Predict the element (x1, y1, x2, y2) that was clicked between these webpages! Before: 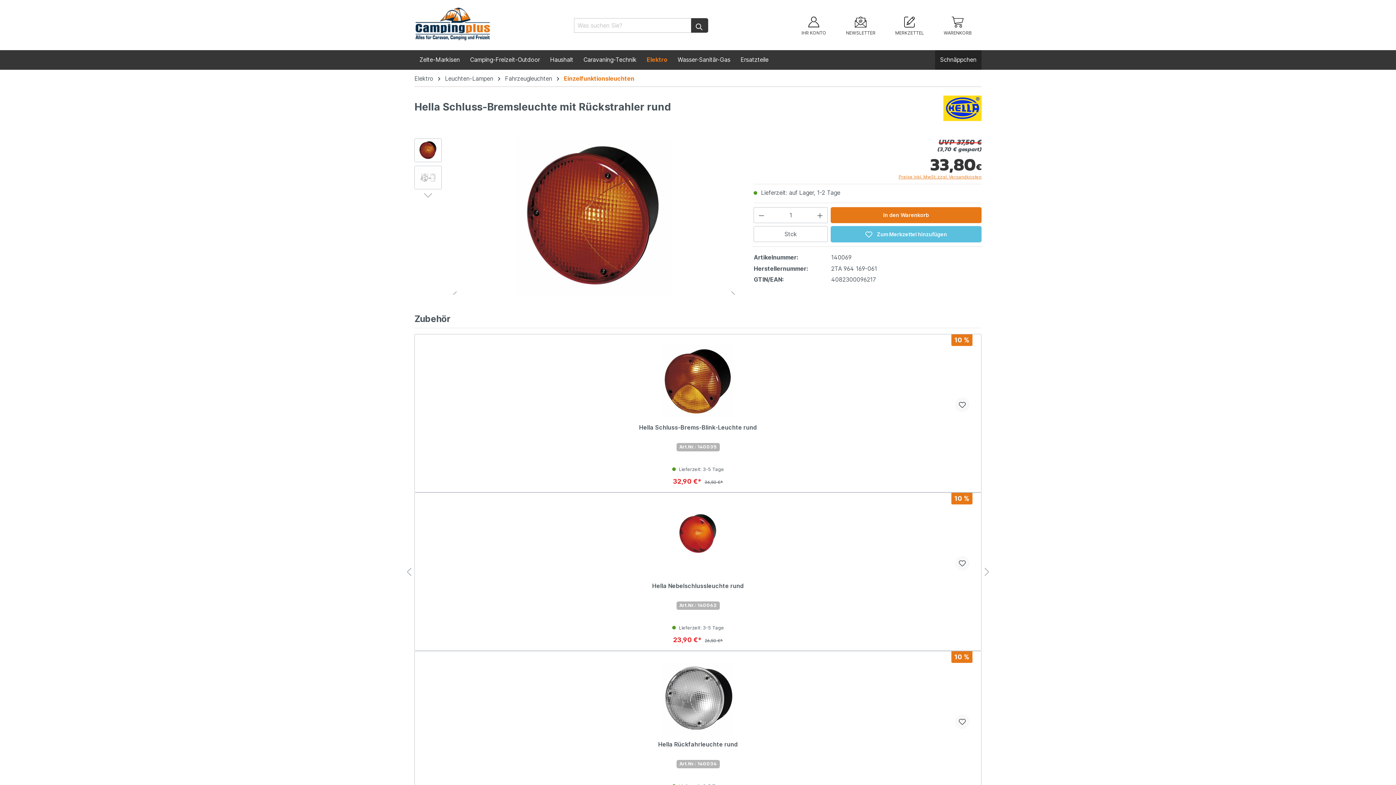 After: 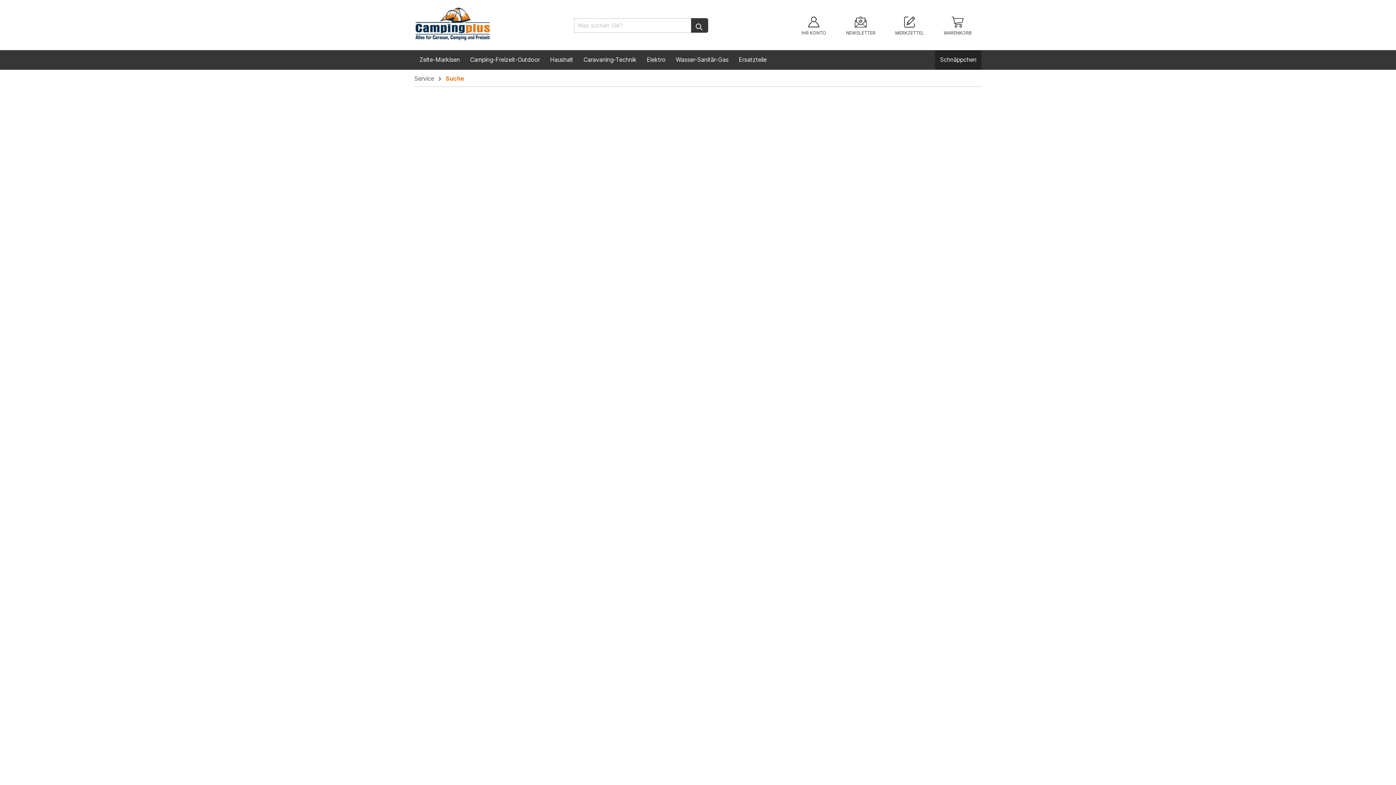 Action: bbox: (691, 18, 708, 32) label: Suchen